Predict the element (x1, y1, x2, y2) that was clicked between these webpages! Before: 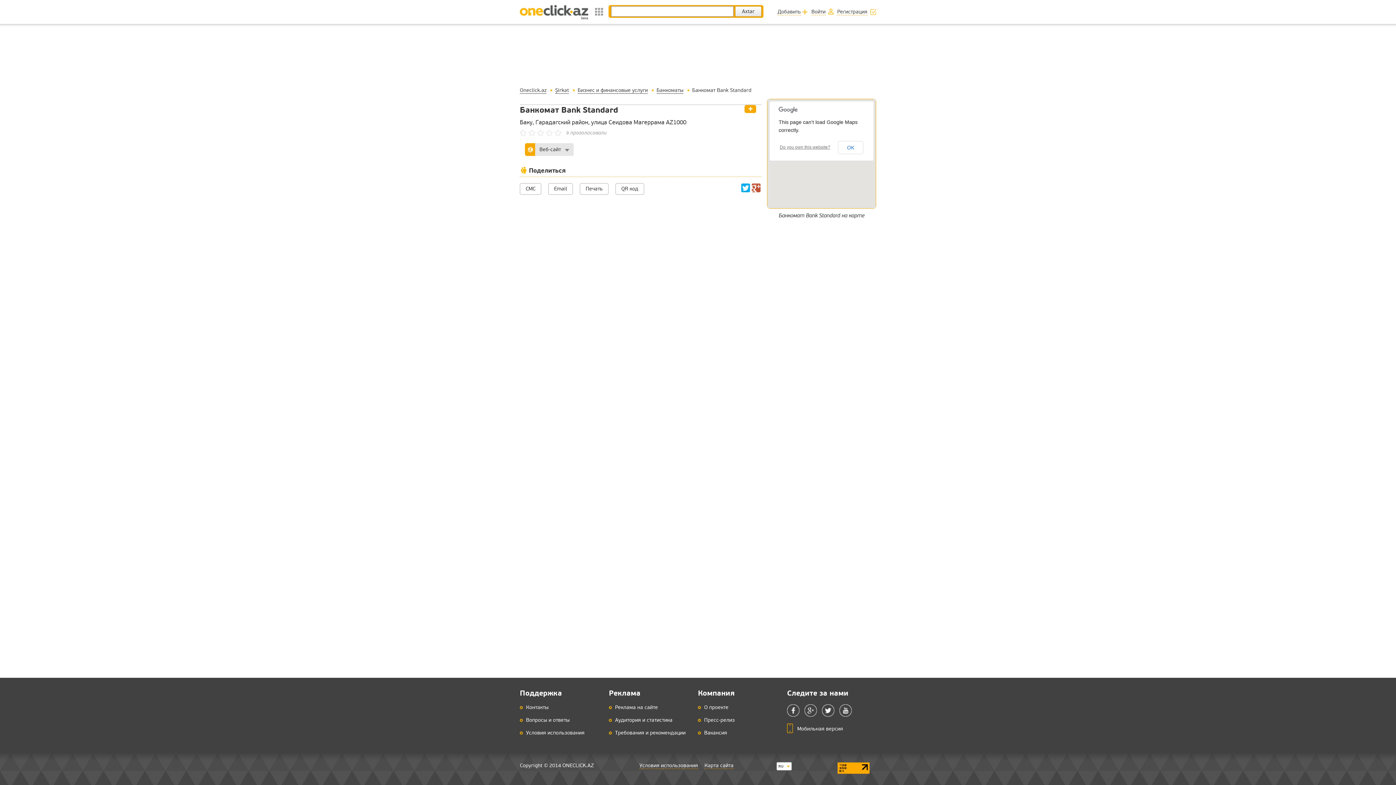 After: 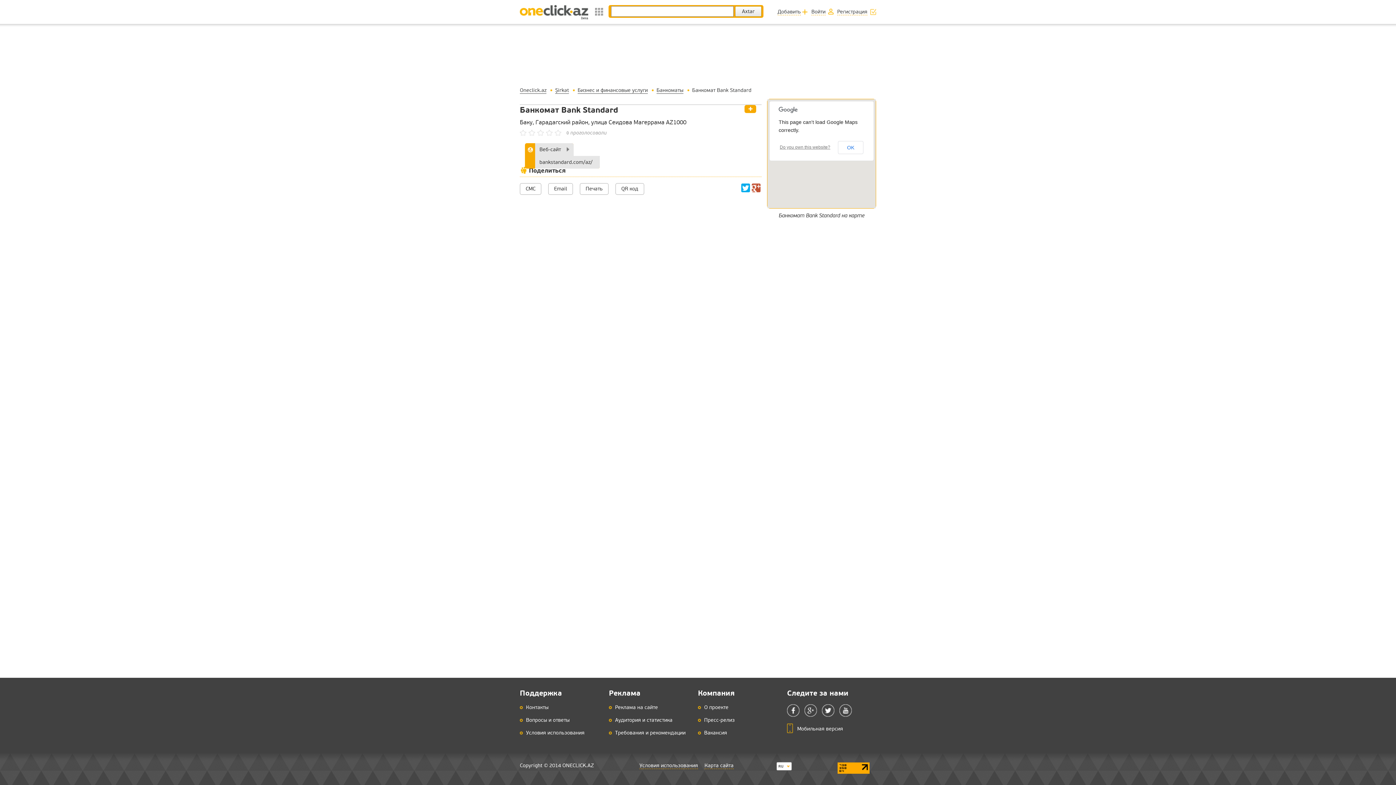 Action: bbox: (525, 143, 573, 156) label: Веб-сайт